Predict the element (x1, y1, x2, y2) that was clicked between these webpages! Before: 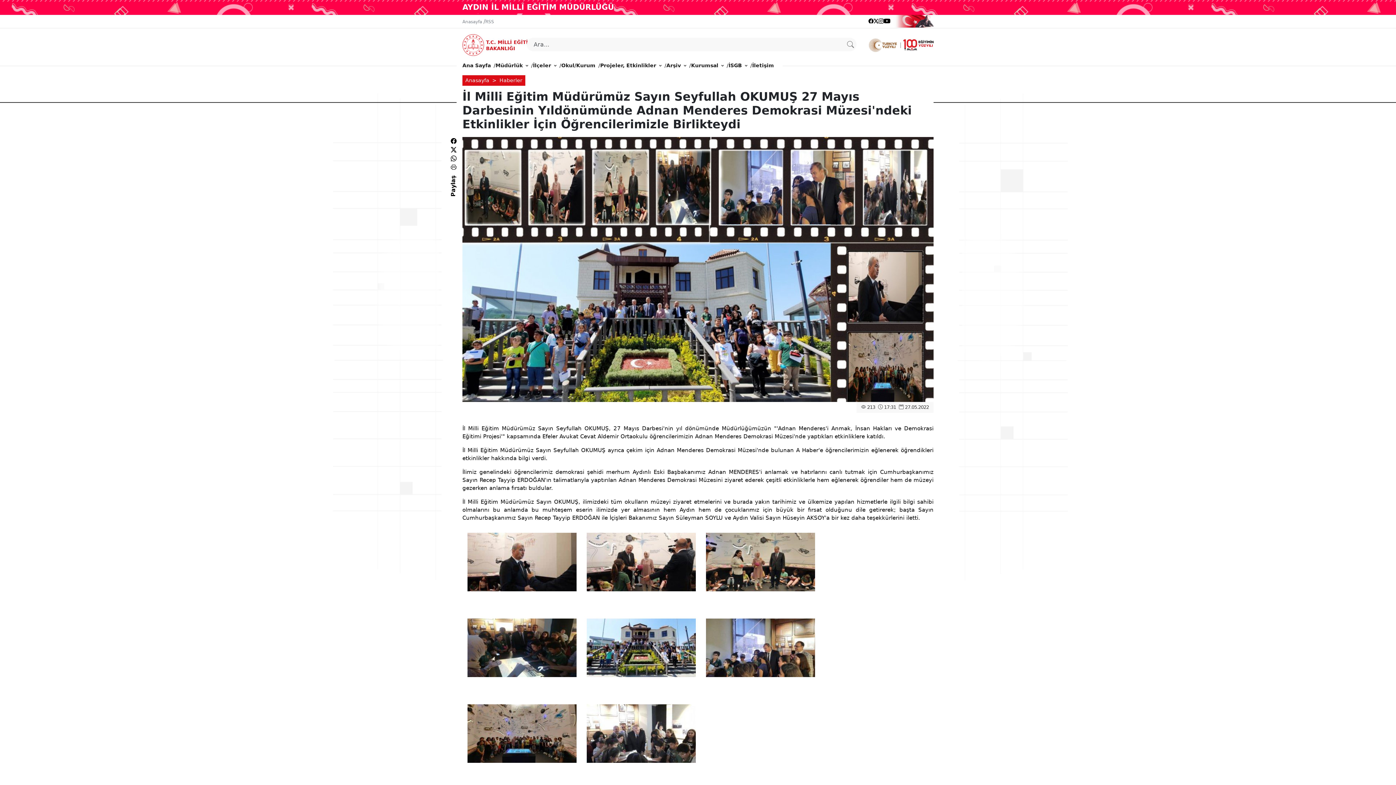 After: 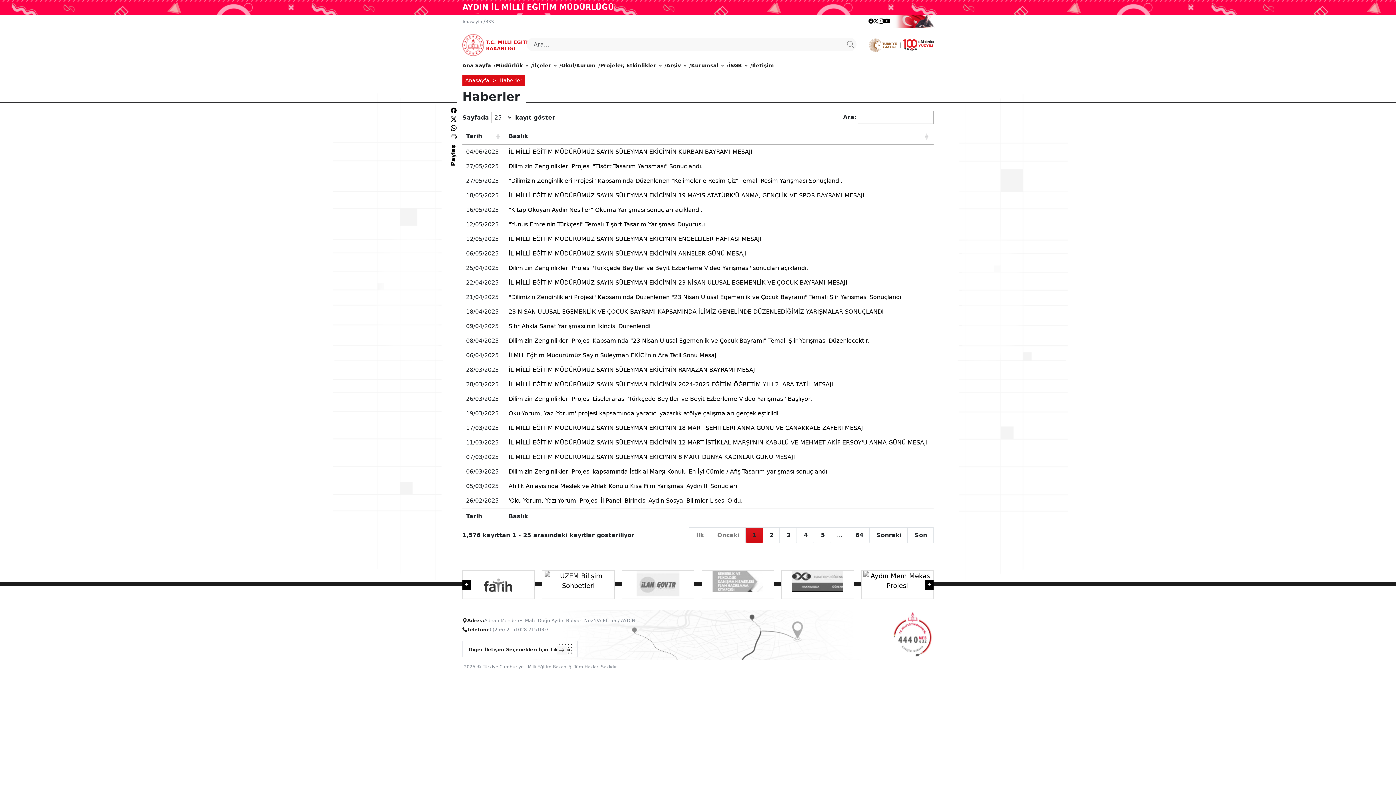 Action: label: Haberler bbox: (499, 77, 522, 83)